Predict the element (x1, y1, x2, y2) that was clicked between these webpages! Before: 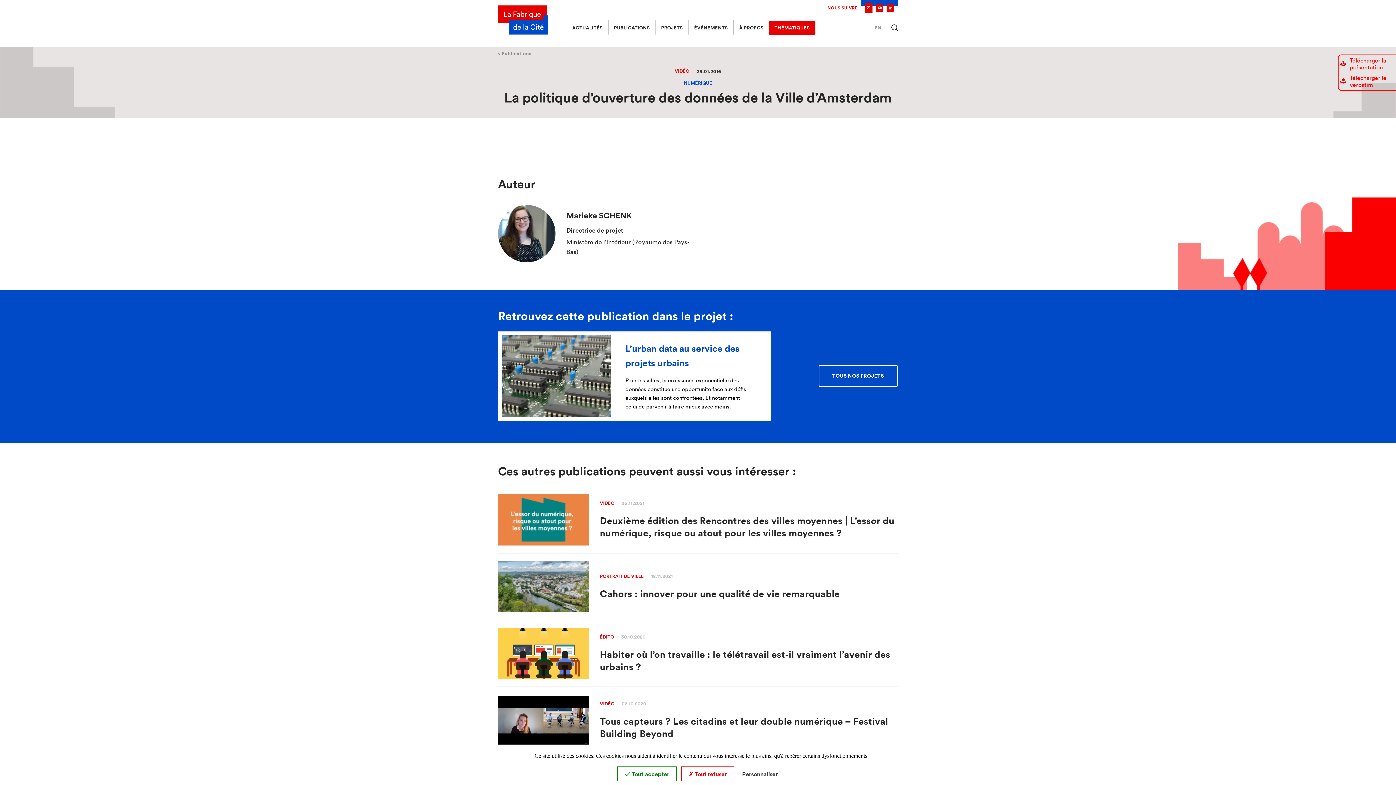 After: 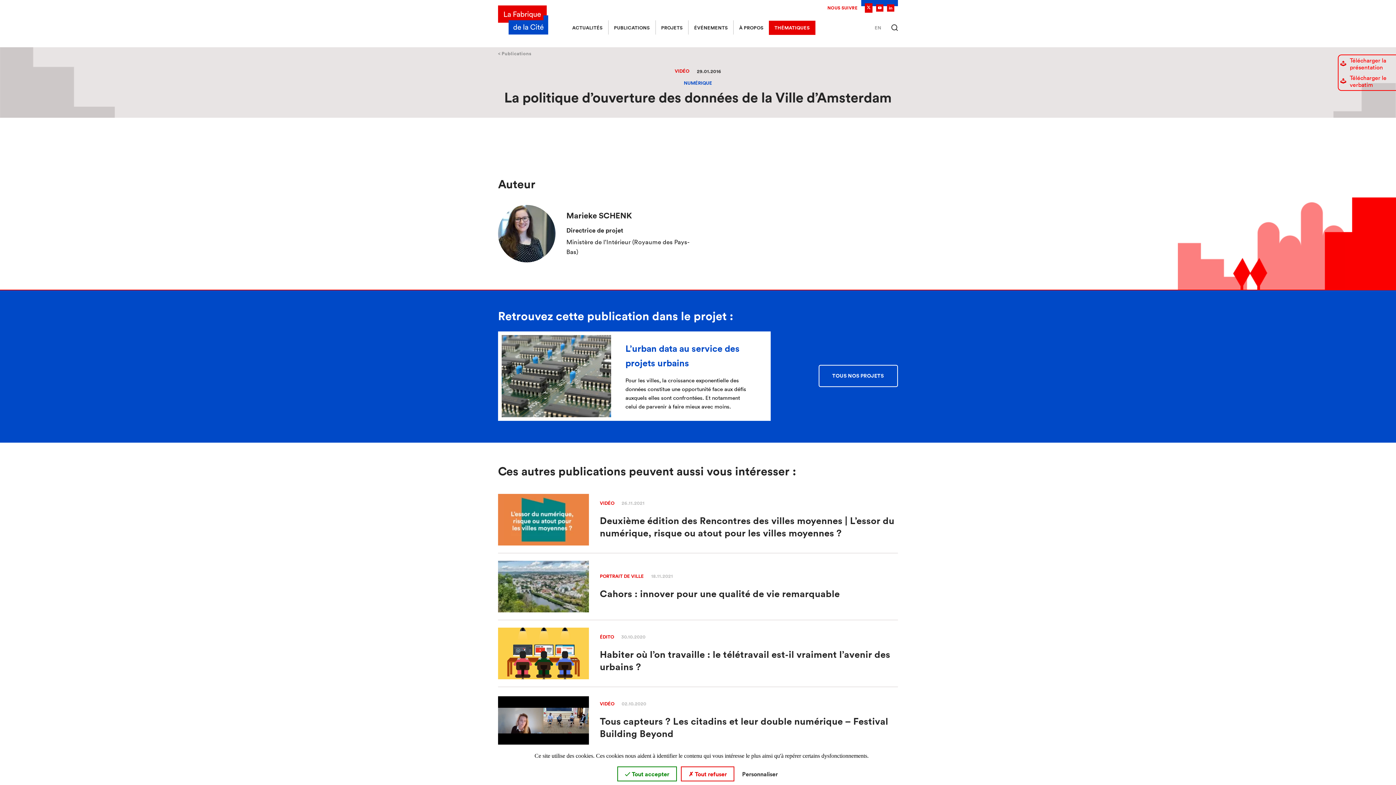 Action: bbox: (1340, 55, 1390, 72) label: Télécharger la présentation